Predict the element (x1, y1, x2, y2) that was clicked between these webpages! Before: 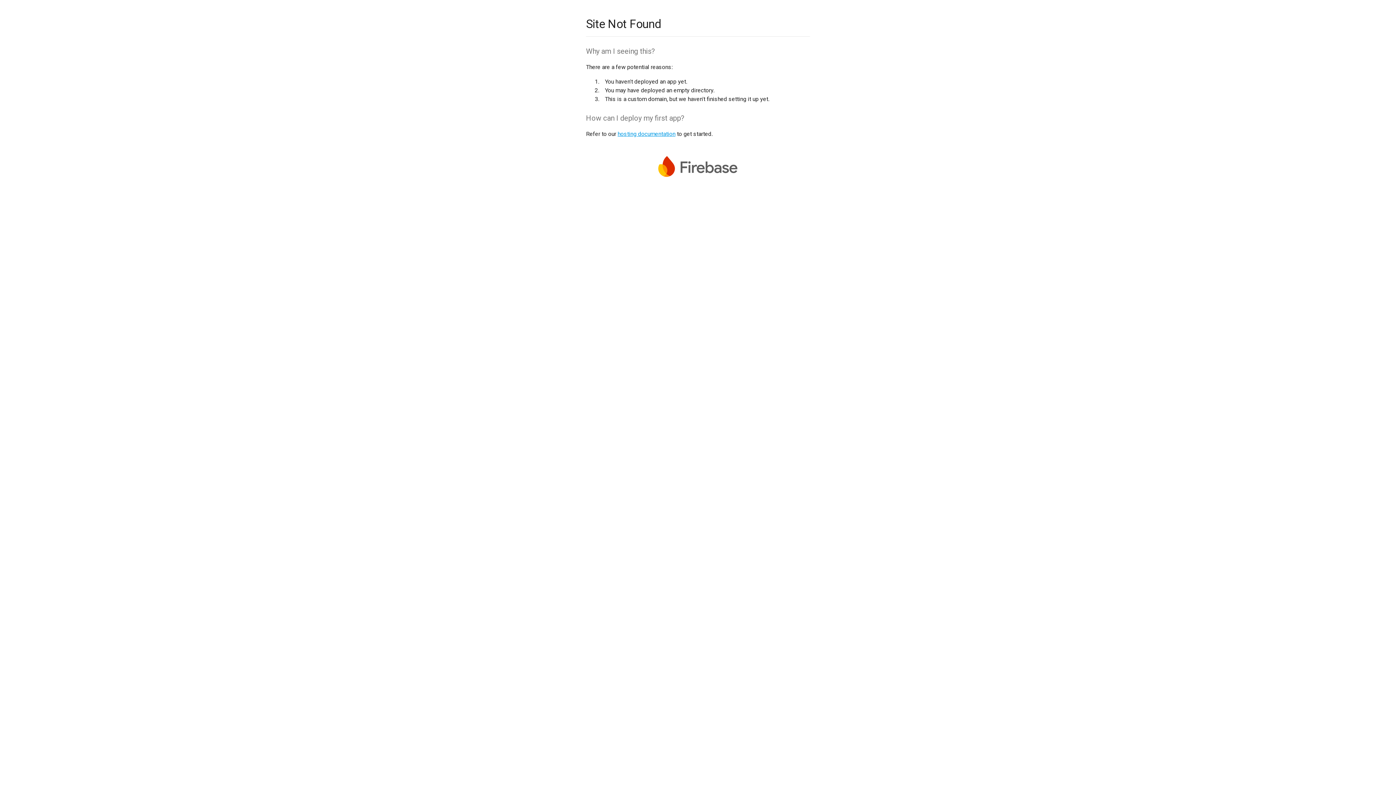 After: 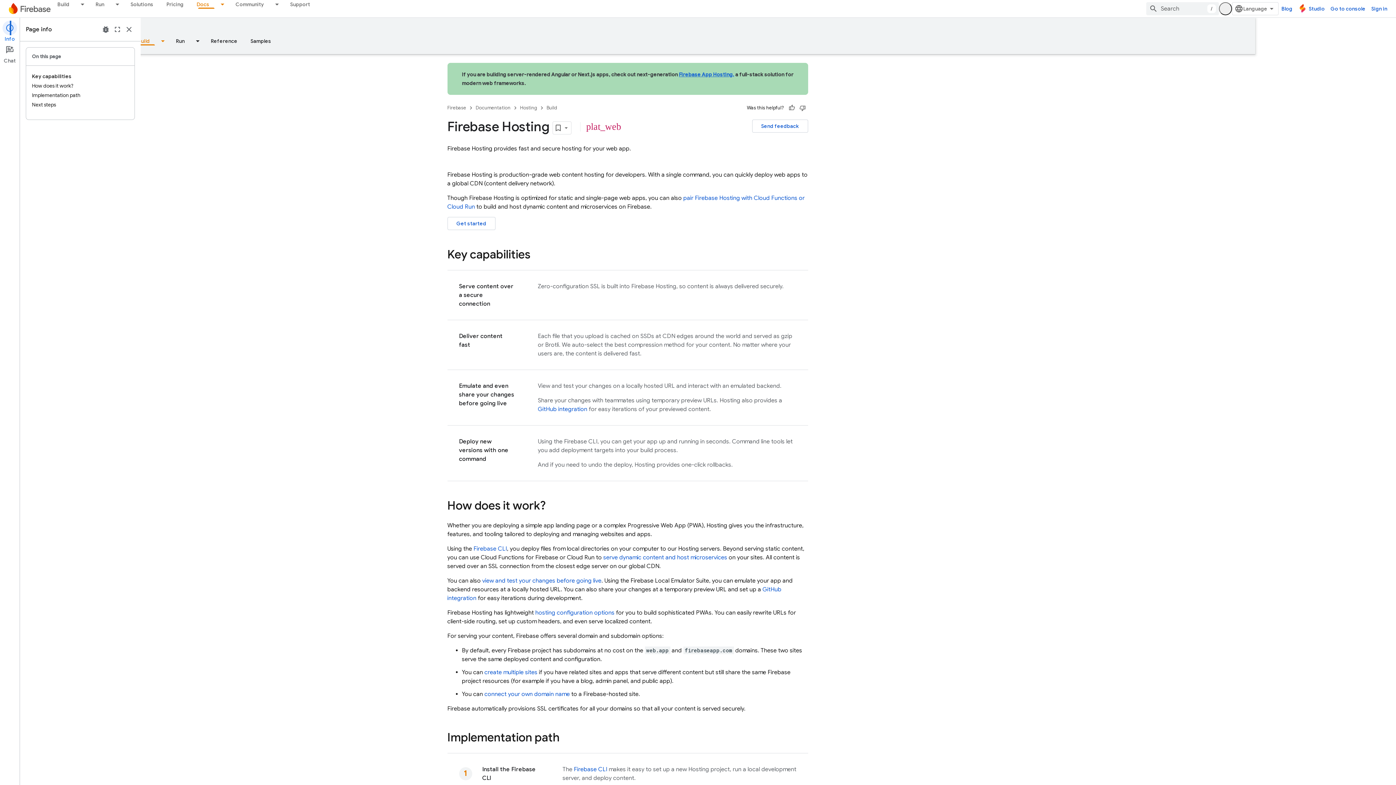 Action: label: hosting documentation bbox: (617, 130, 675, 137)